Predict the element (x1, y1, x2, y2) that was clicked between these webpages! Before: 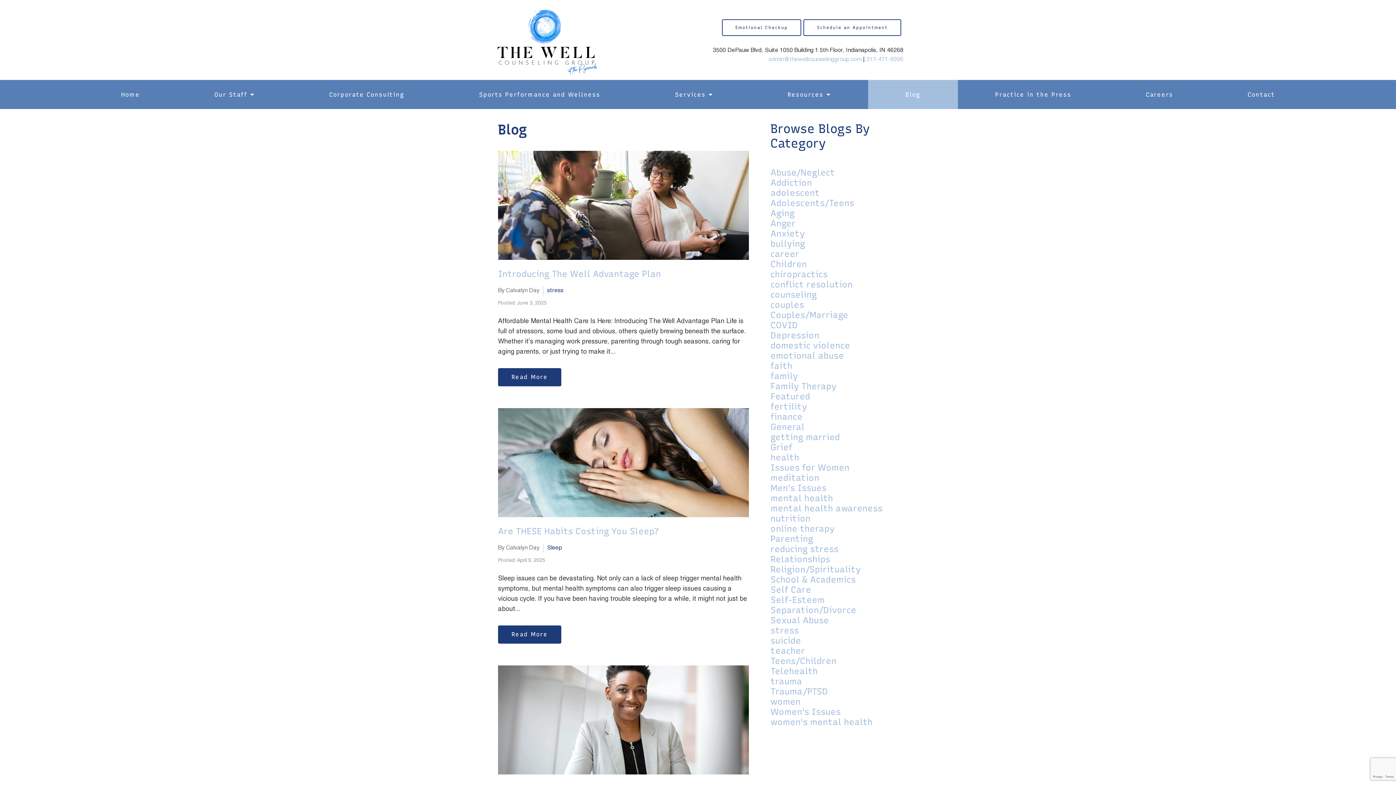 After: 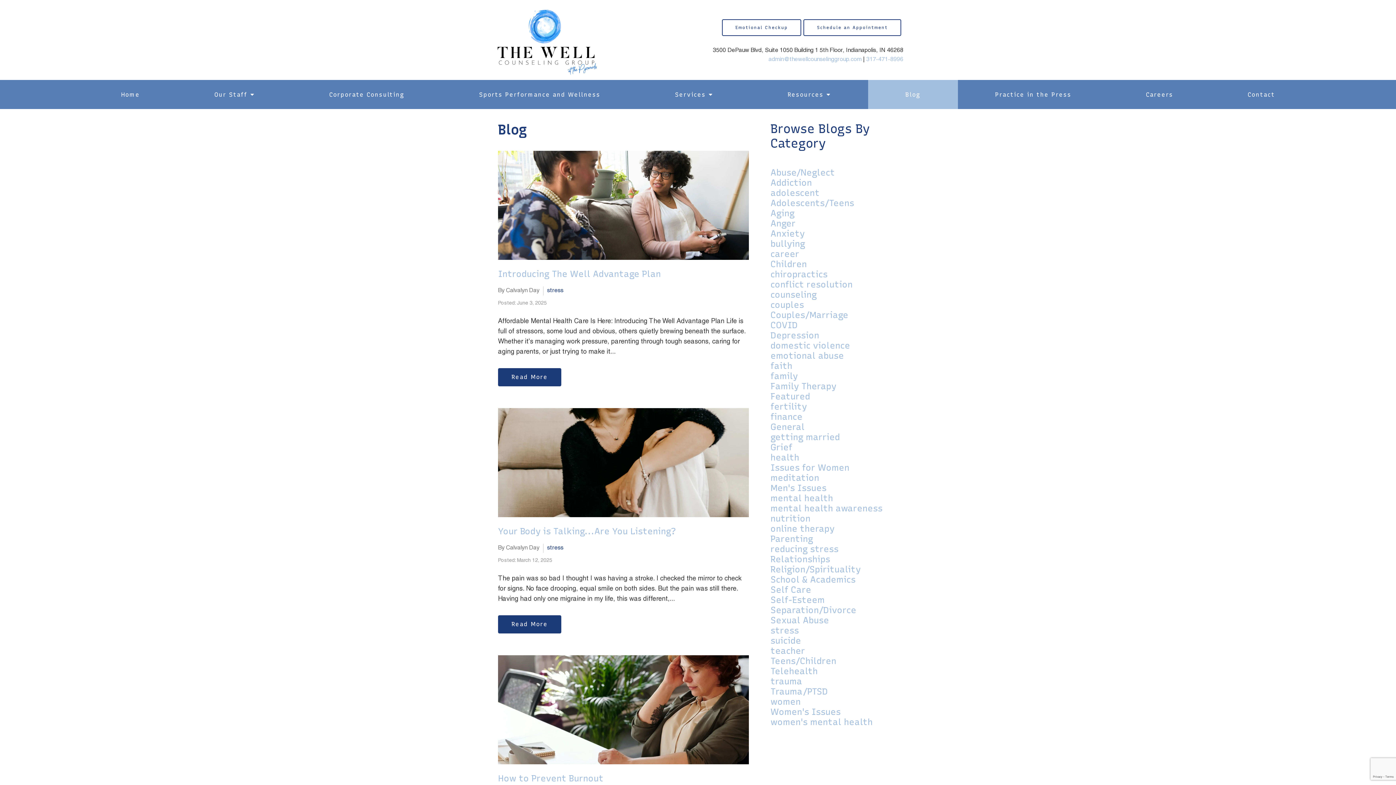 Action: bbox: (543, 286, 563, 295) label: stress